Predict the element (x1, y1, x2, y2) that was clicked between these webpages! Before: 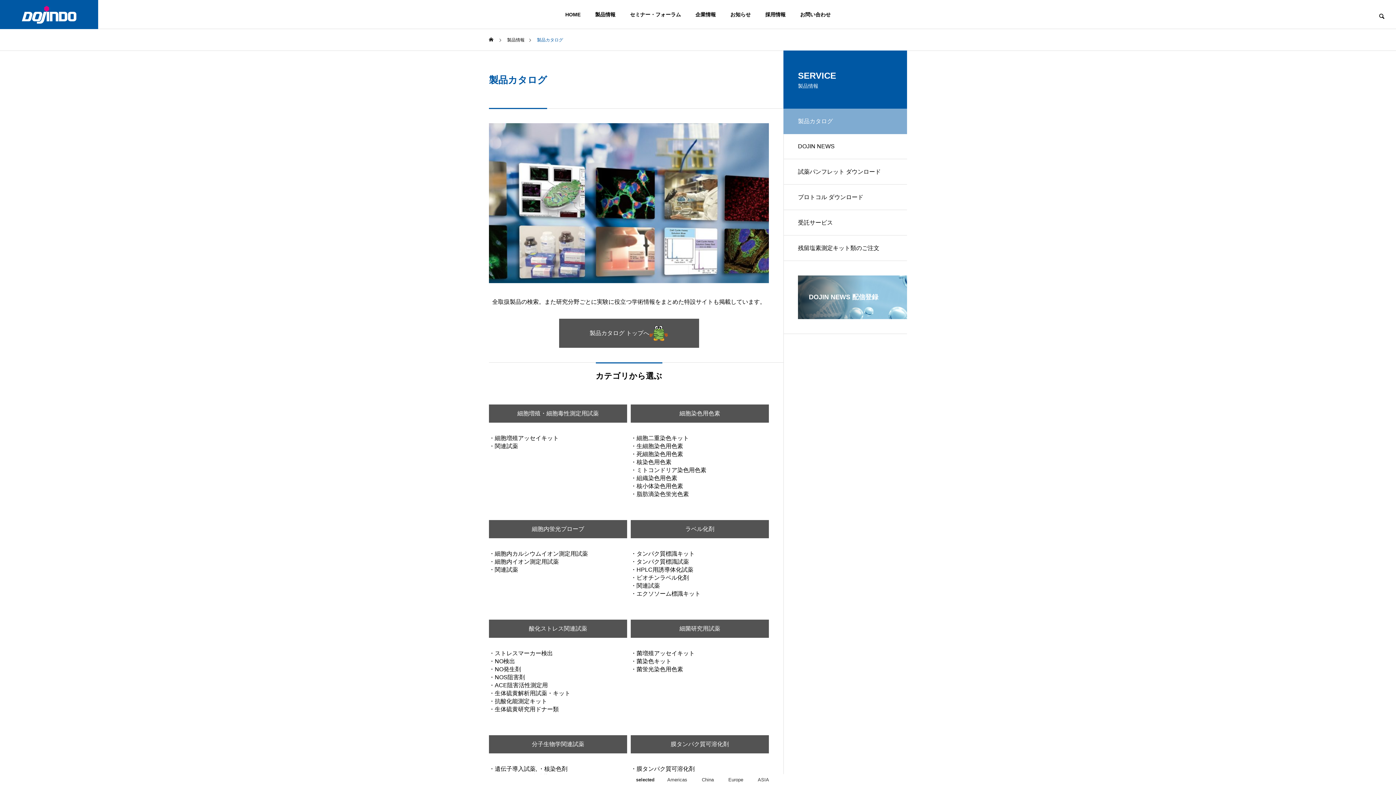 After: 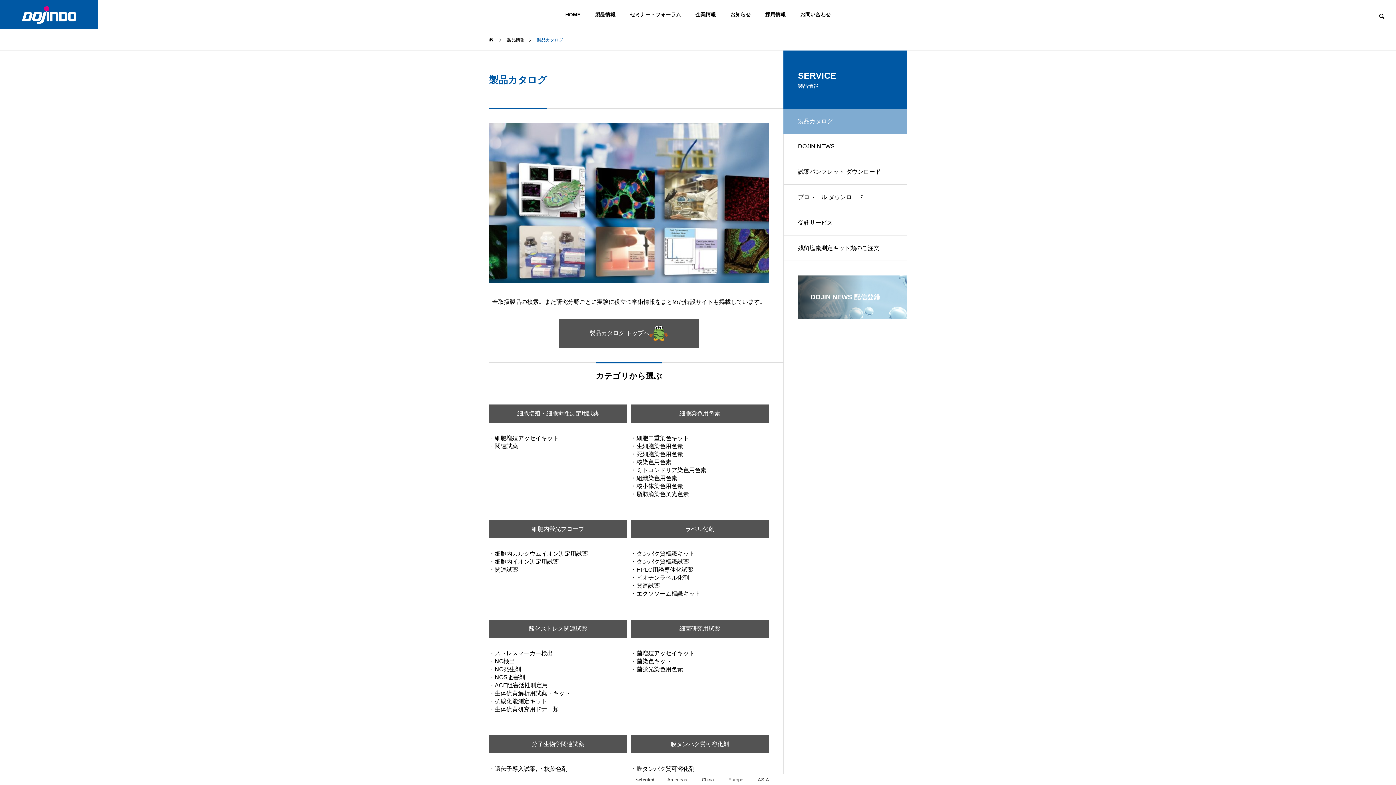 Action: label: DOJIN NEWS 配信登録 bbox: (798, 275, 907, 319)